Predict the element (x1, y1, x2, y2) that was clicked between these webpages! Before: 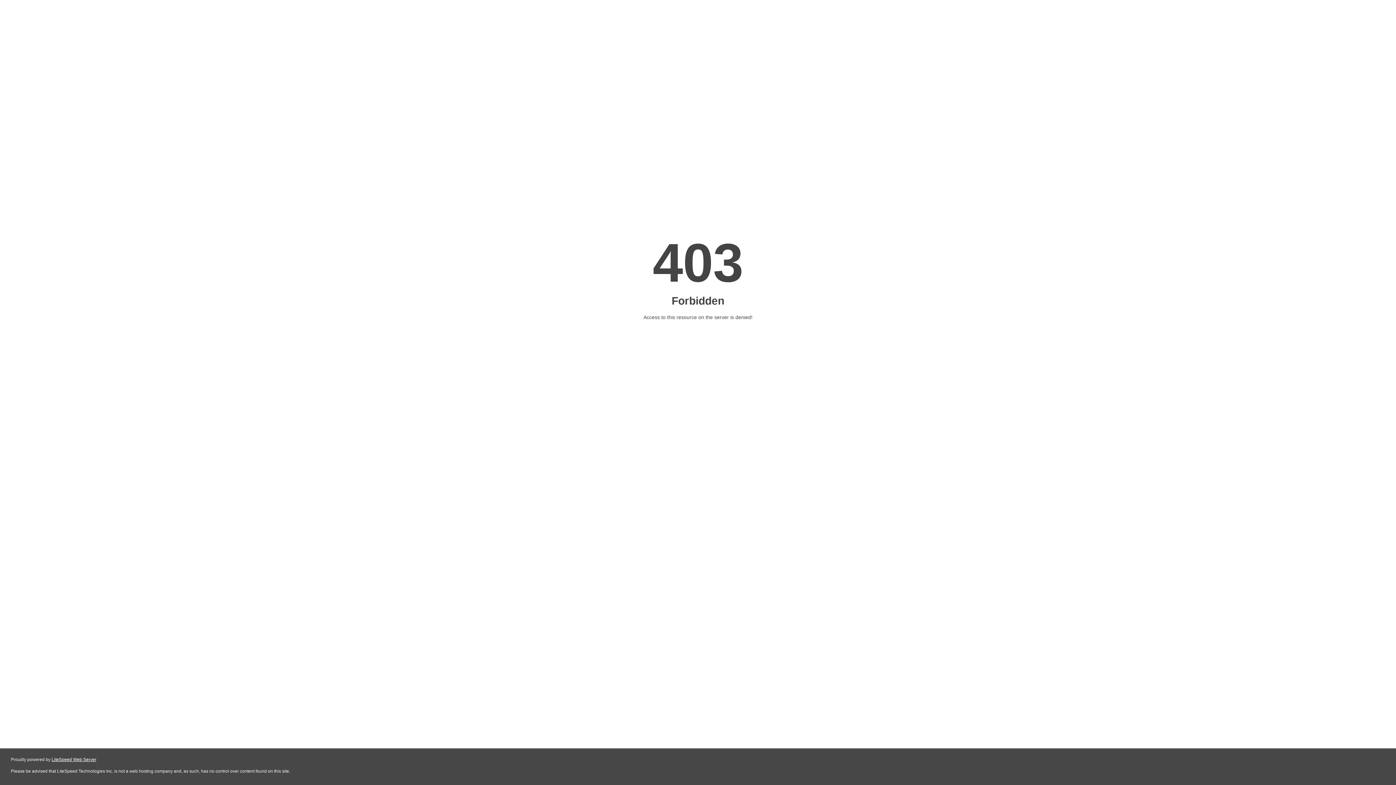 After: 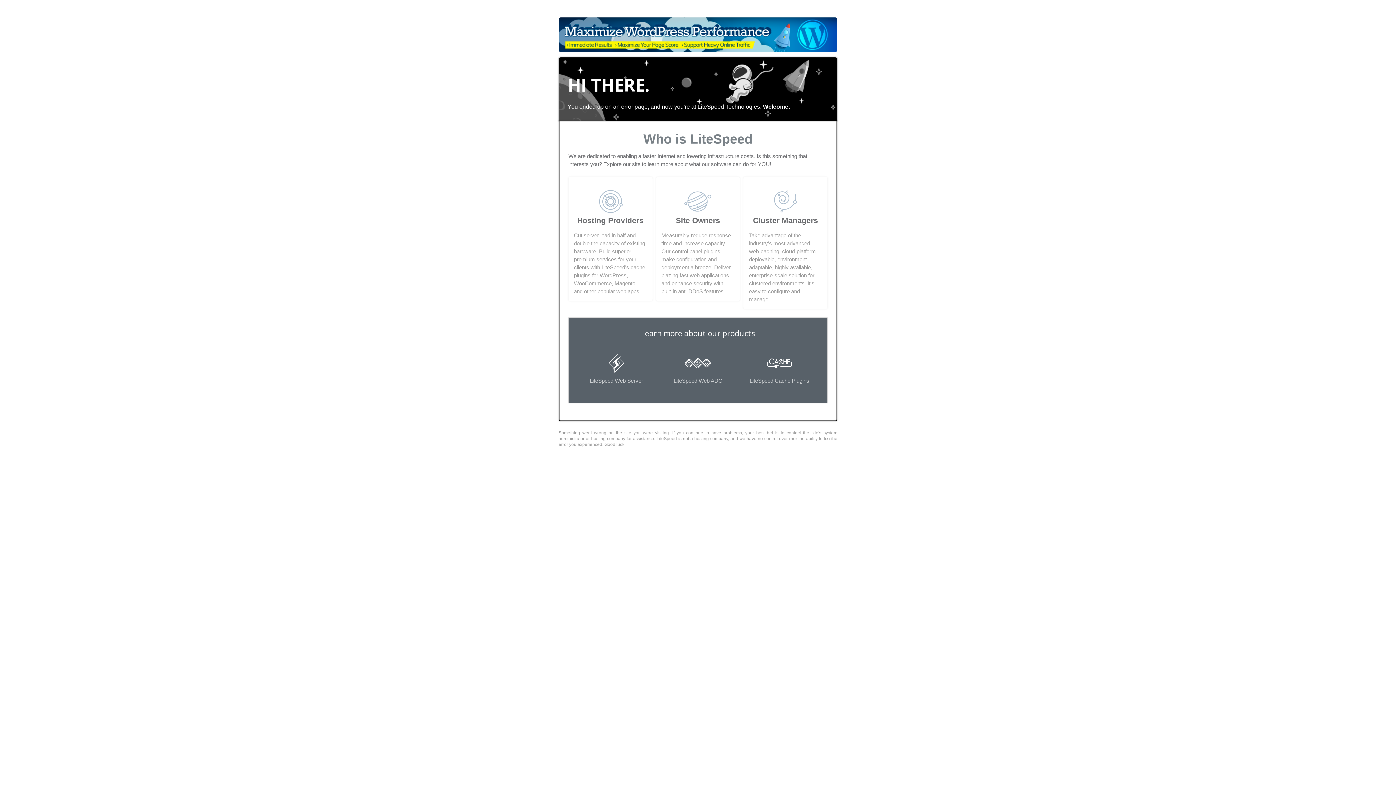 Action: label: LiteSpeed Web Server bbox: (51, 757, 96, 762)